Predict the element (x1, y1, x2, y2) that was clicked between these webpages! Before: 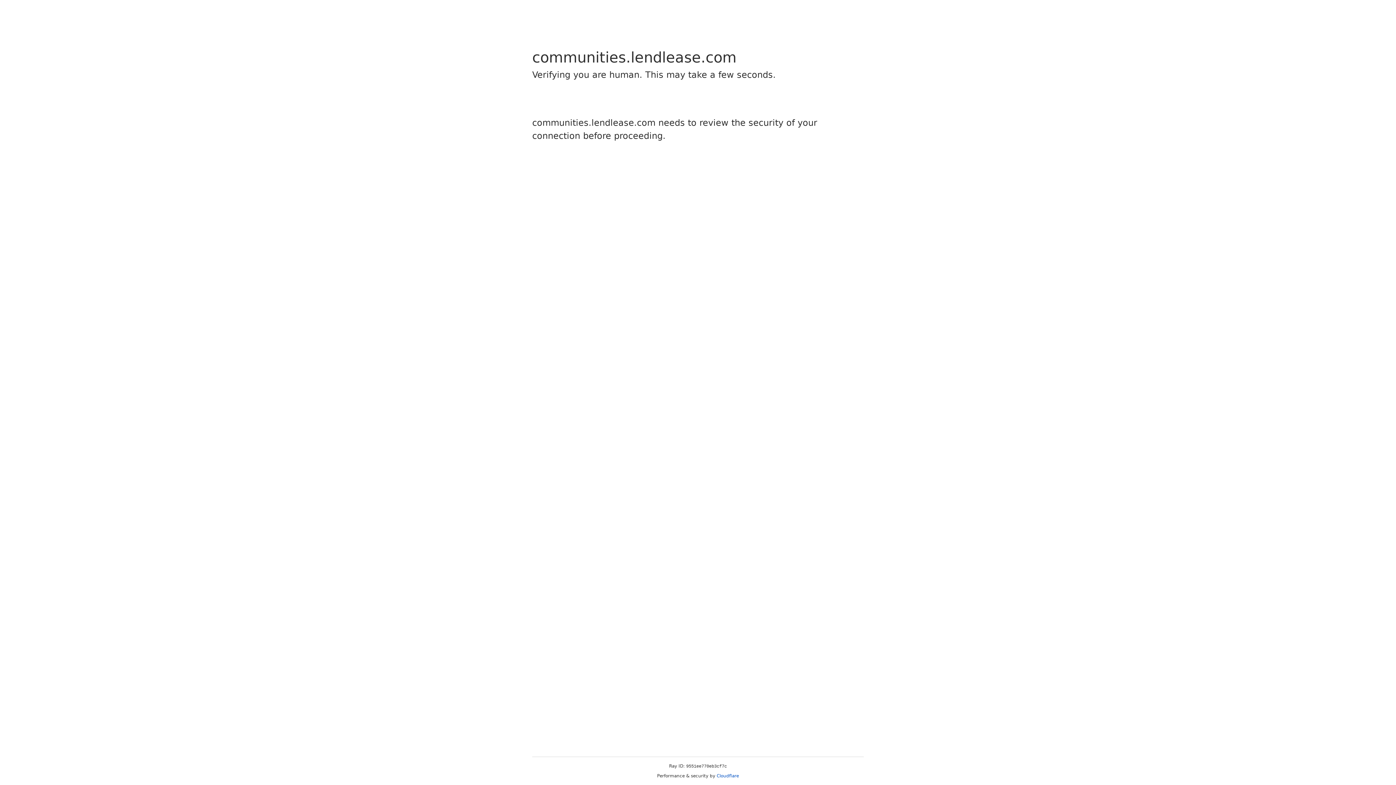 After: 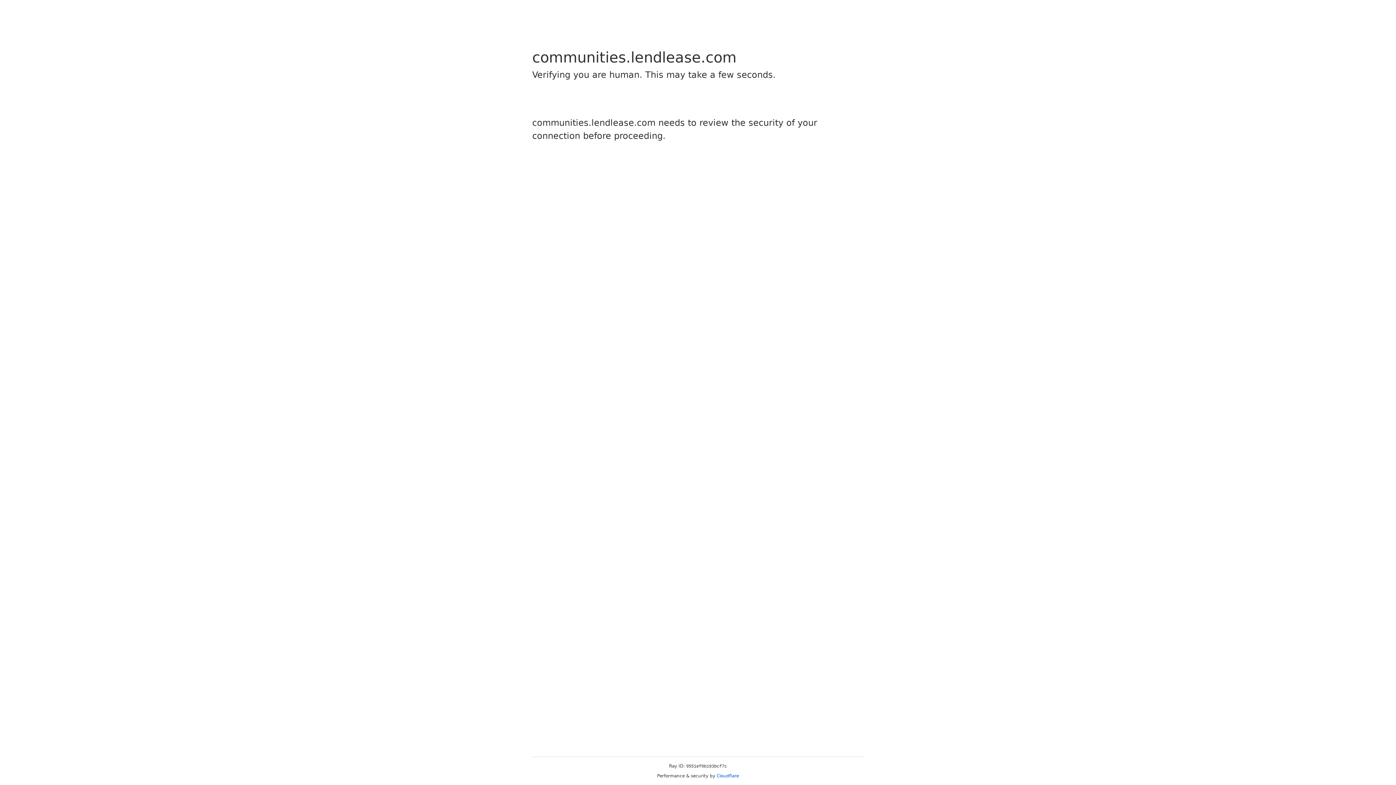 Action: bbox: (716, 773, 739, 778) label: Cloudflare